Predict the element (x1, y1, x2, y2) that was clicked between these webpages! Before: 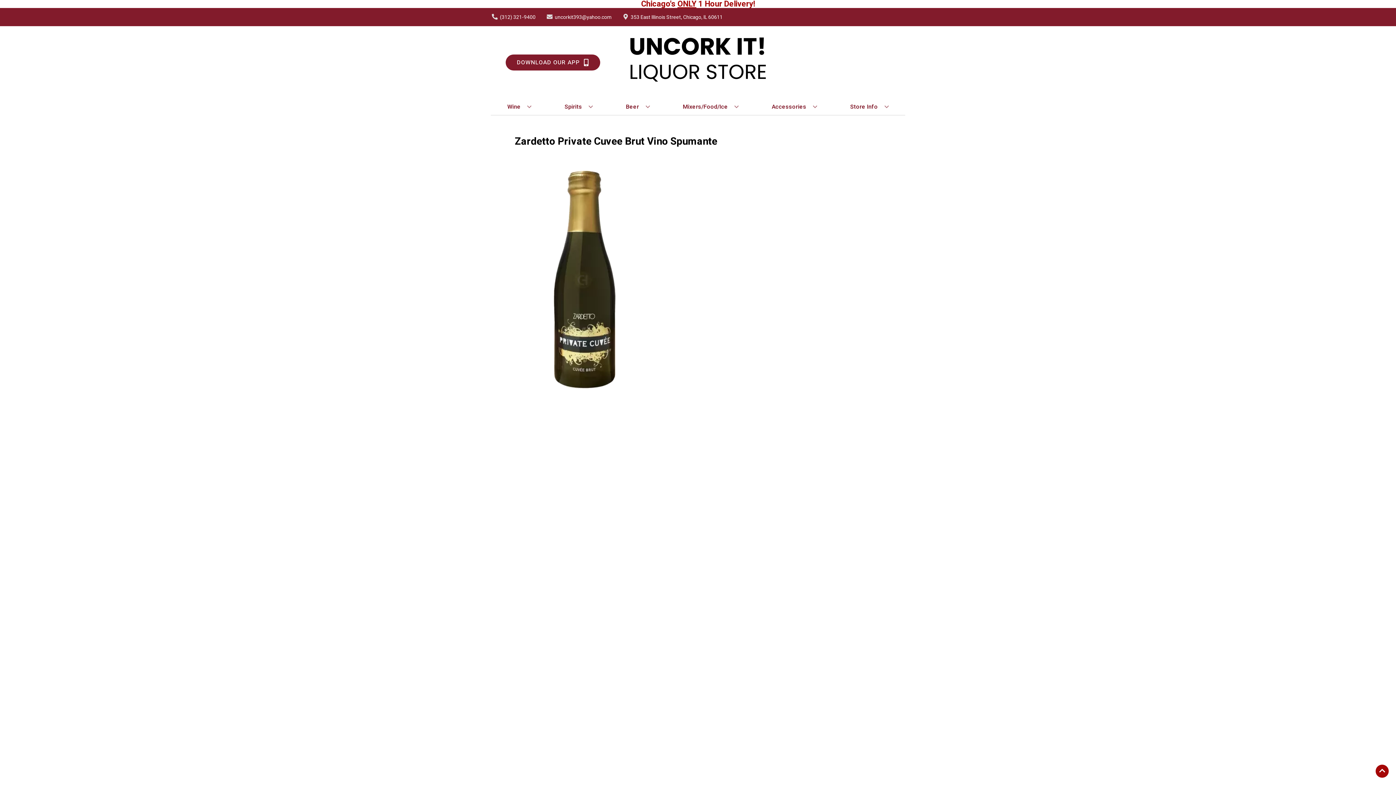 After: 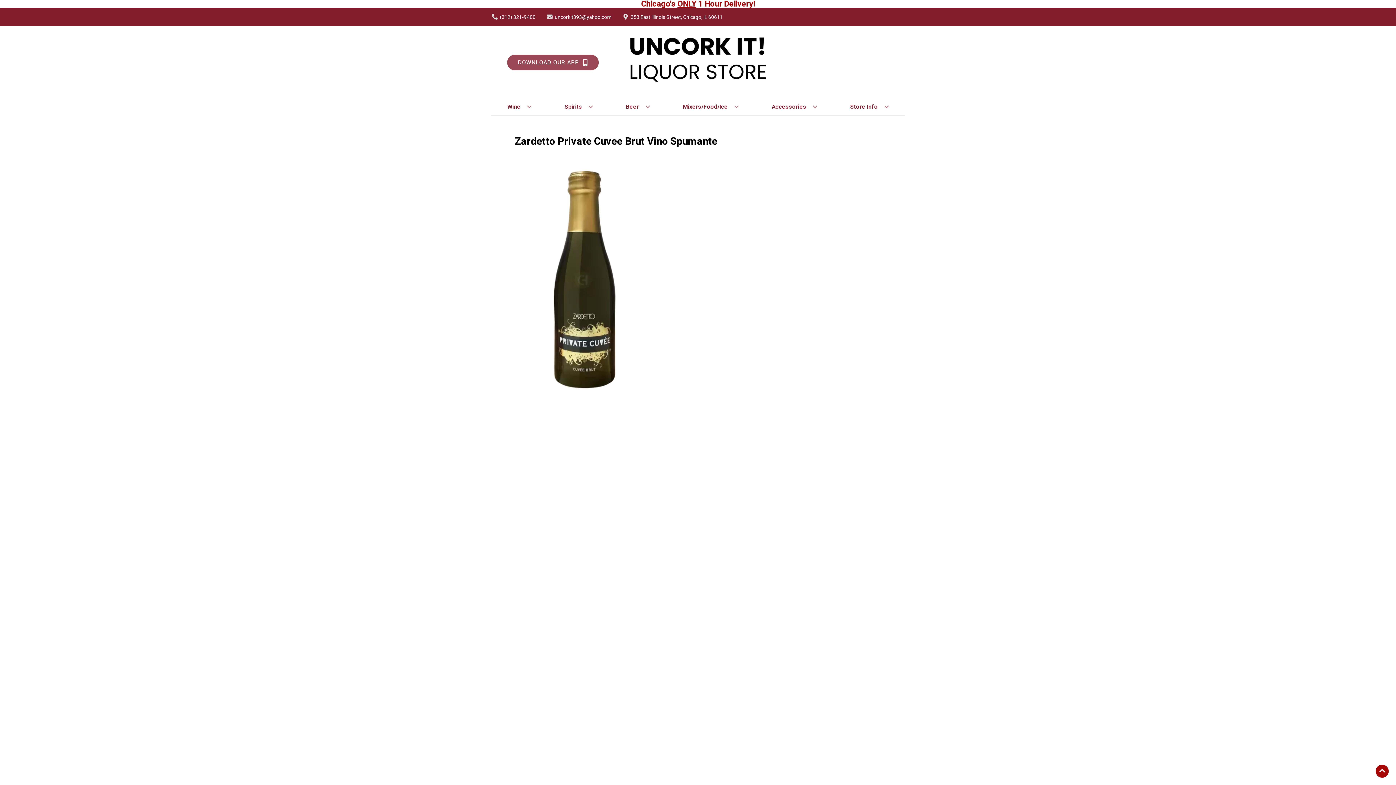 Action: label: Opens app link in a new tab to DOWNLOAD OUR APP bbox: (505, 54, 600, 70)